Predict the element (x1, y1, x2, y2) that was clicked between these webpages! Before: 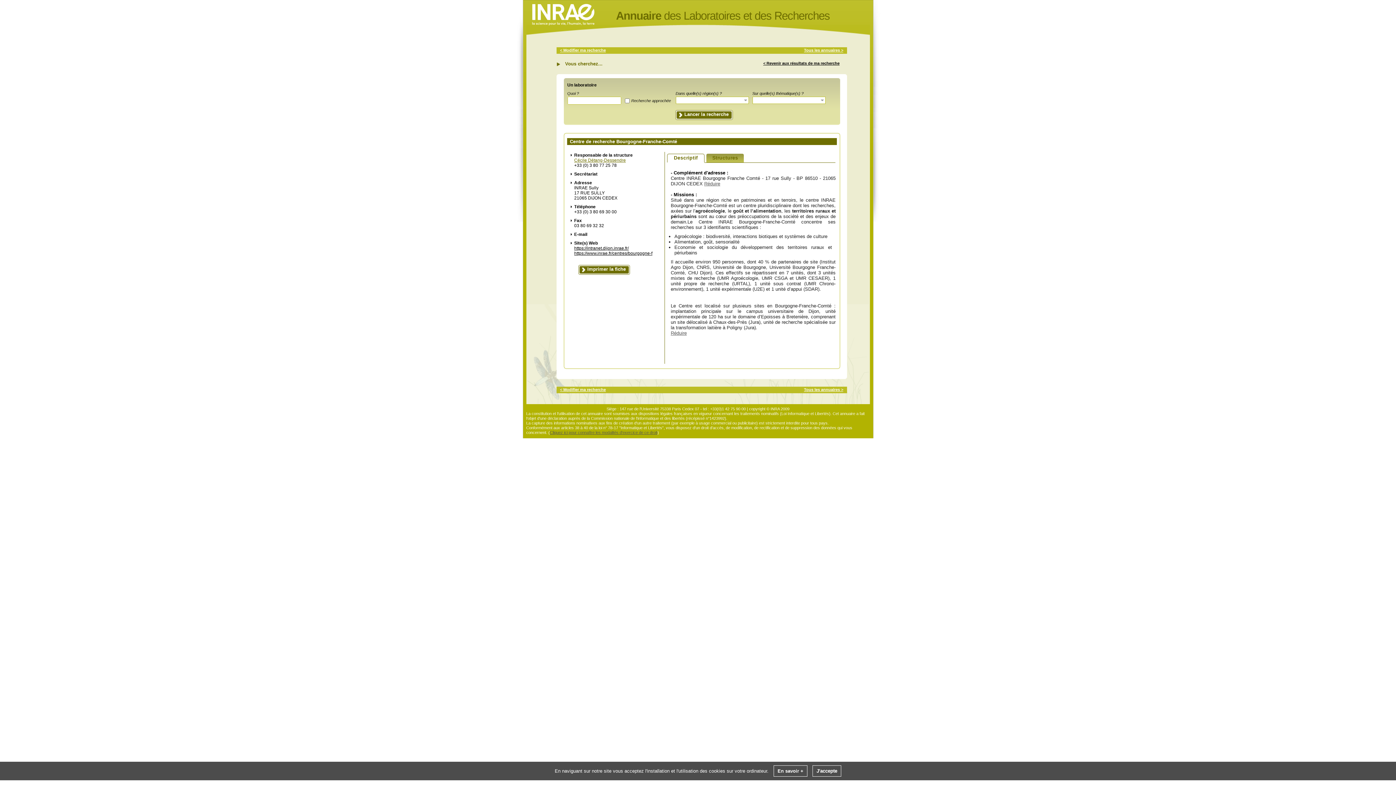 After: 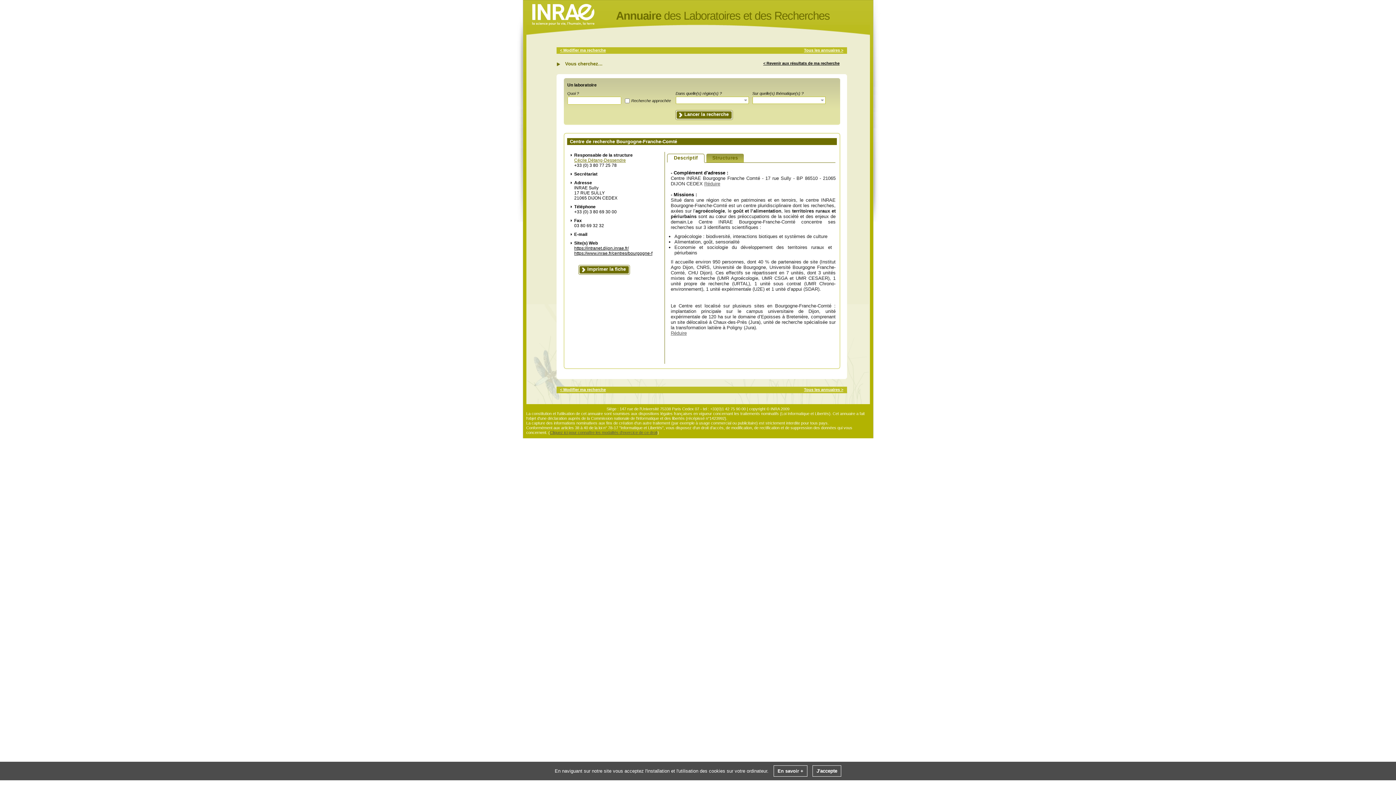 Action: label: Descriptif bbox: (667, 153, 704, 162)